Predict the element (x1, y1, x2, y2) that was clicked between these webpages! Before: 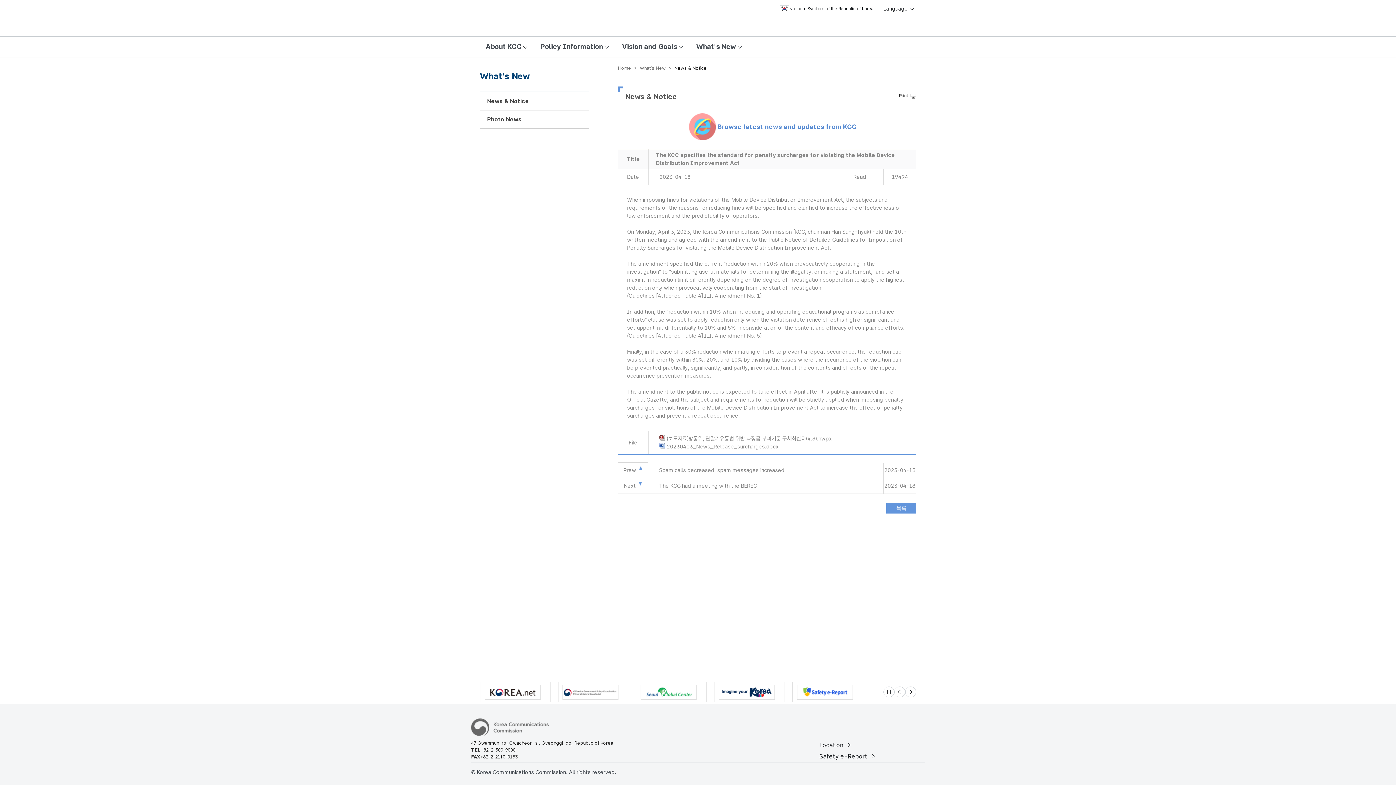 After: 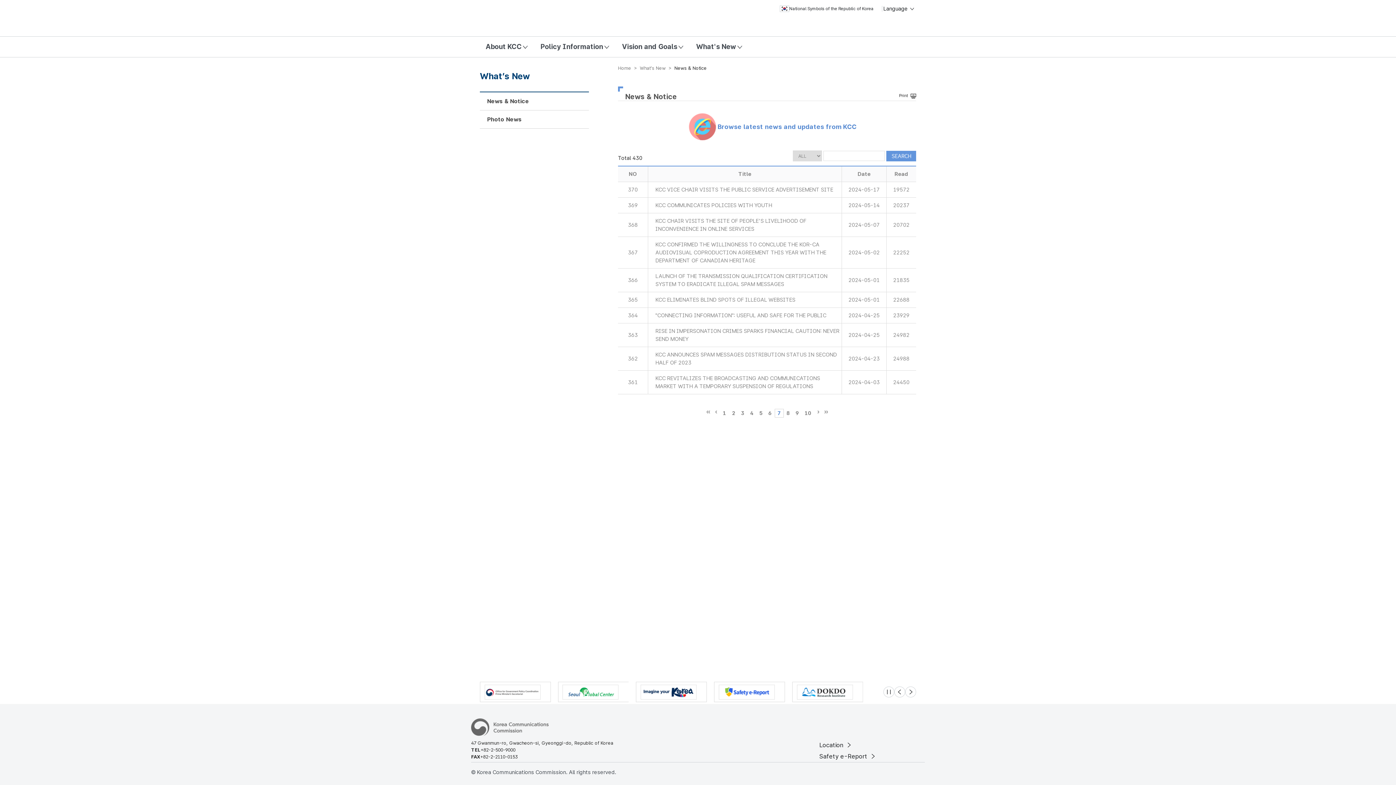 Action: bbox: (886, 503, 916, 513)